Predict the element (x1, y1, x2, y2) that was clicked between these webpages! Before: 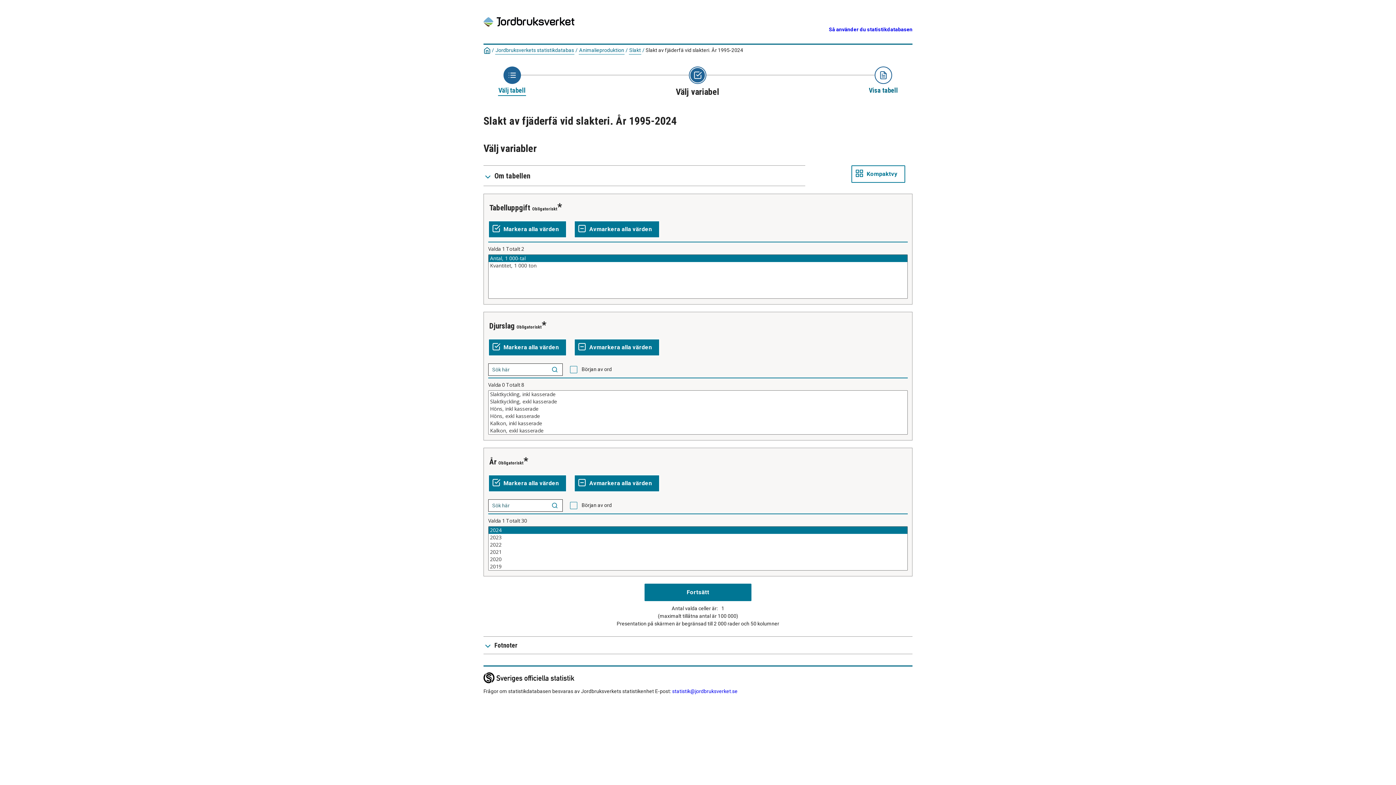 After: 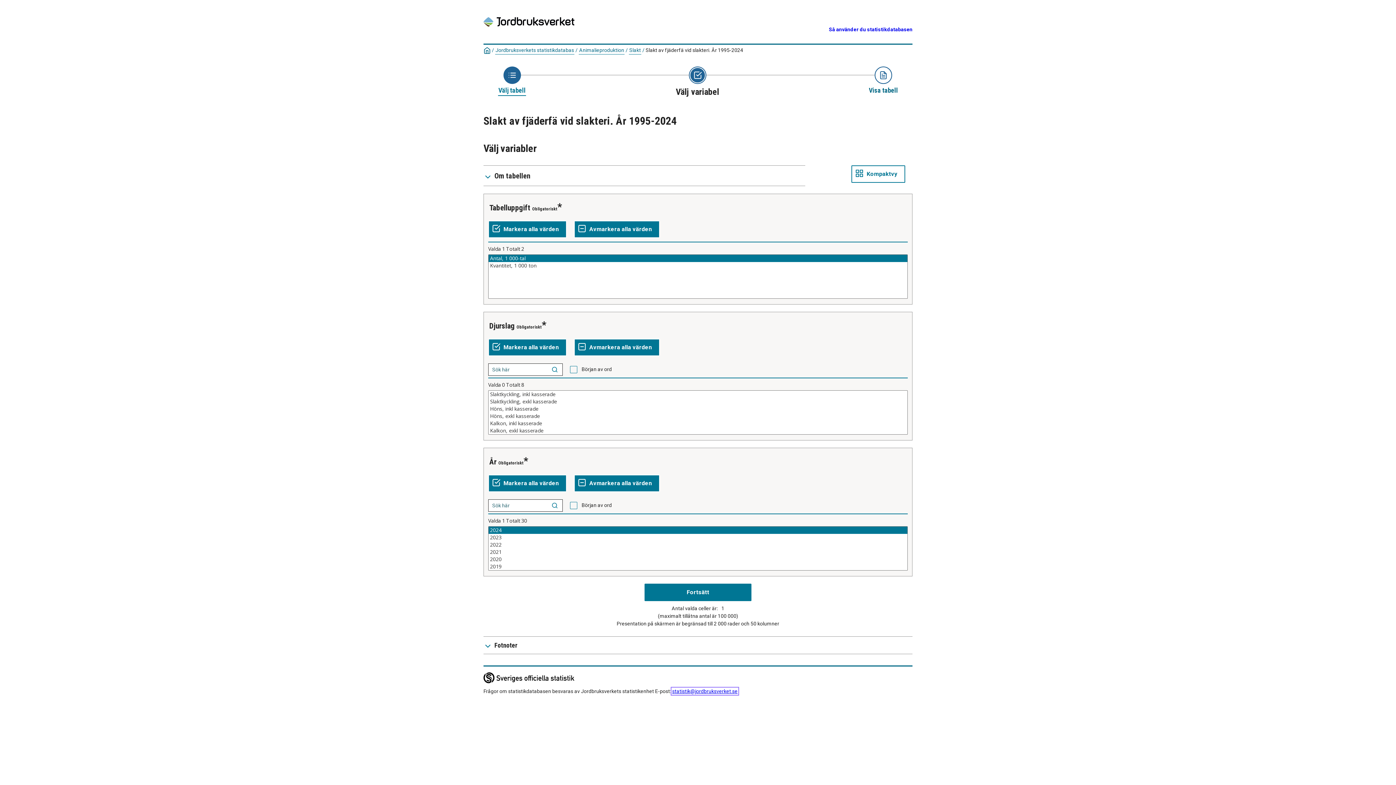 Action: label: statistik@jordbruksverket.se bbox: (672, 688, 737, 694)